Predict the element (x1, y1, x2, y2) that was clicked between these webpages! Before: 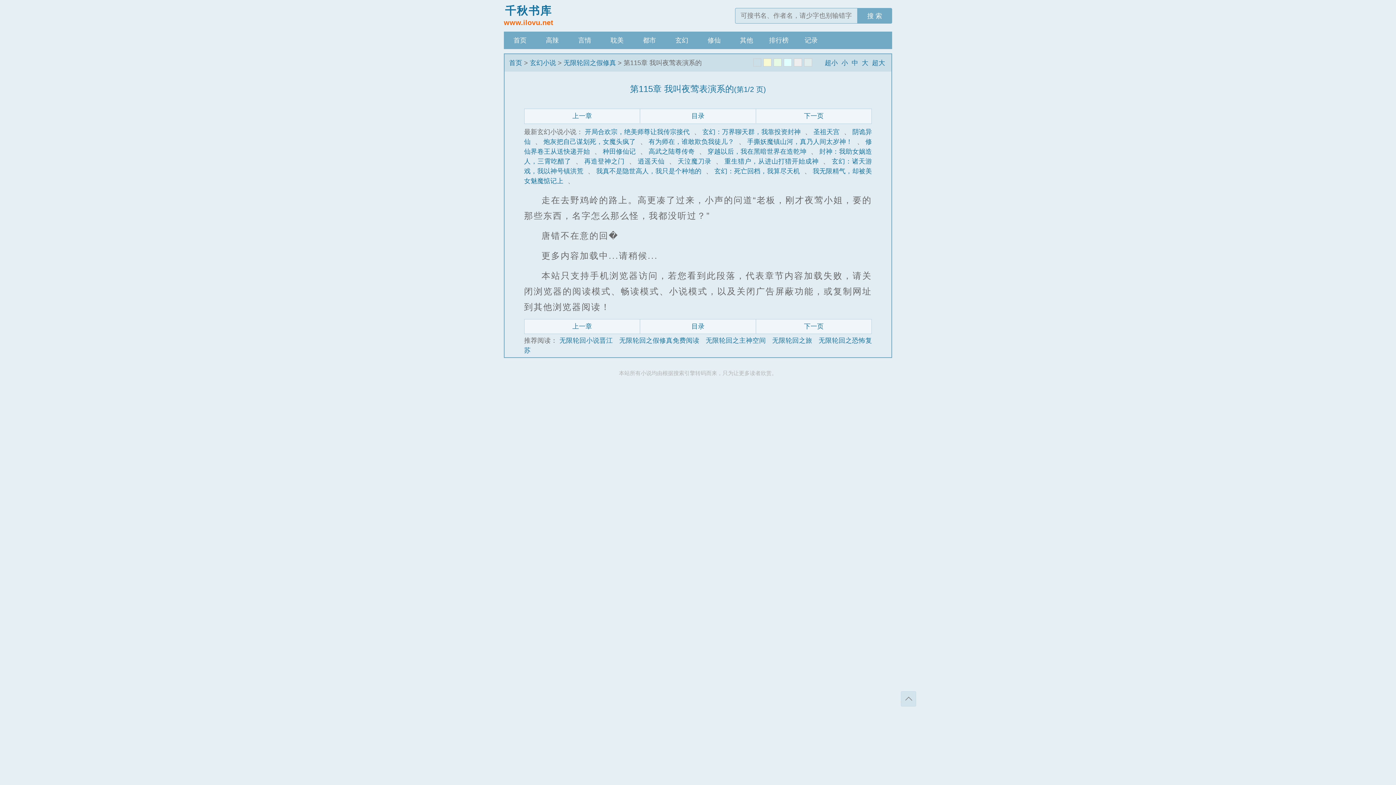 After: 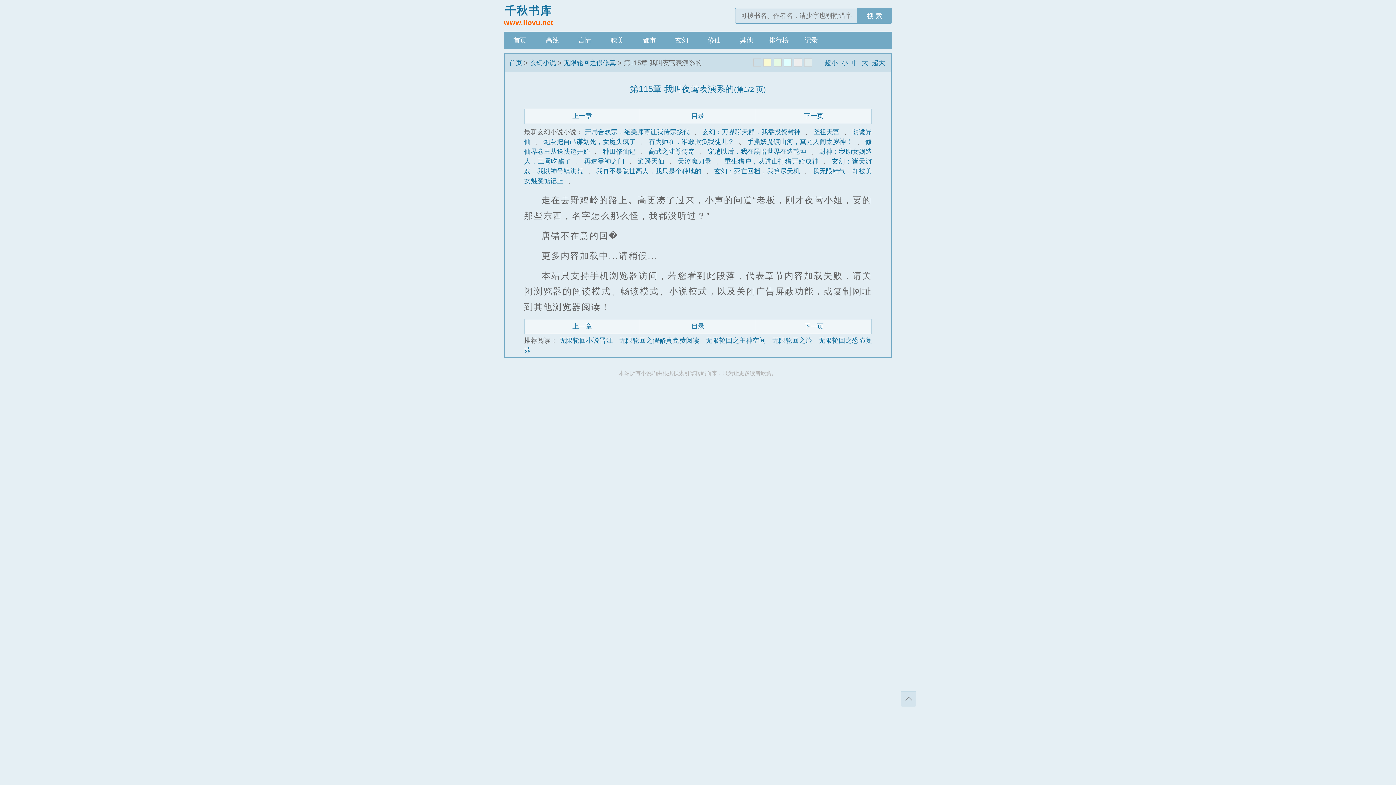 Action: bbox: (753, 58, 761, 66)